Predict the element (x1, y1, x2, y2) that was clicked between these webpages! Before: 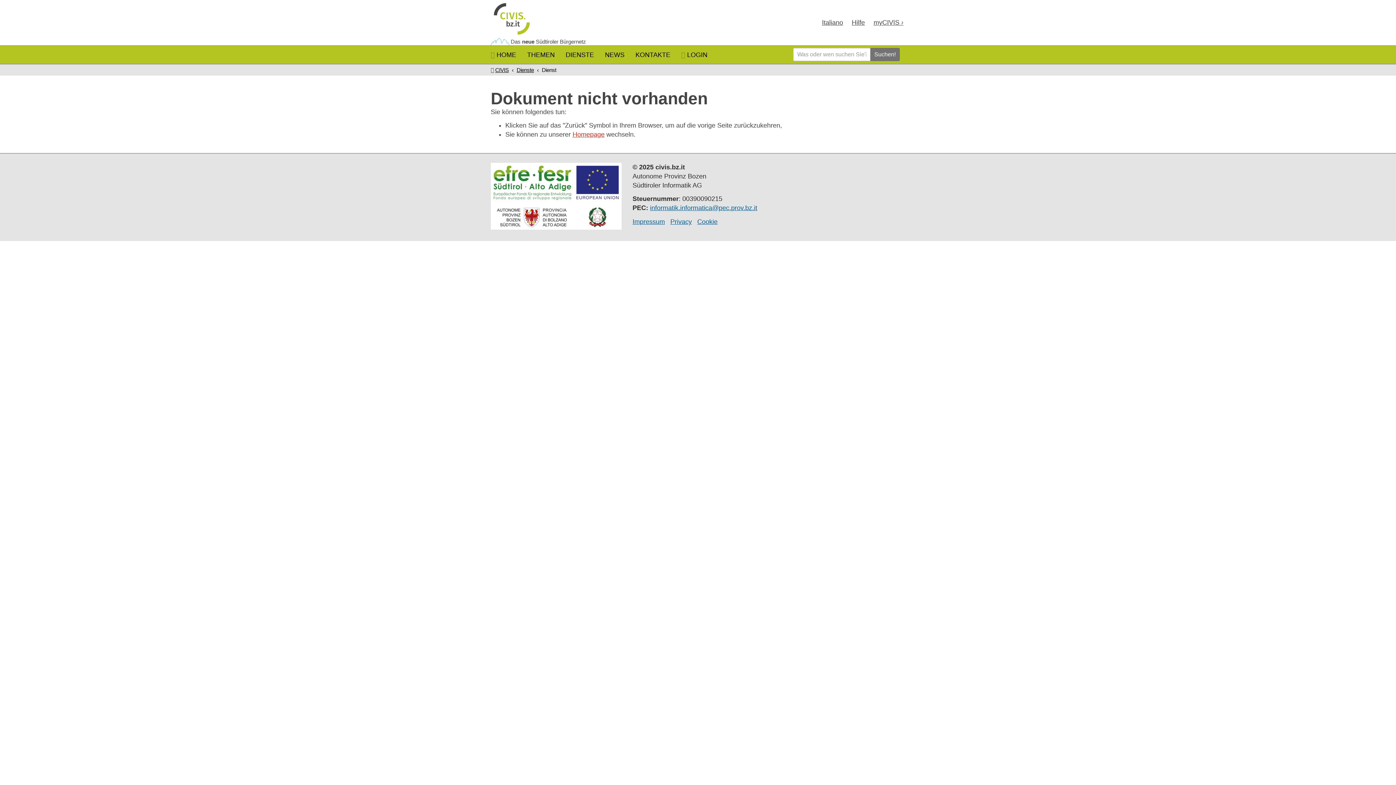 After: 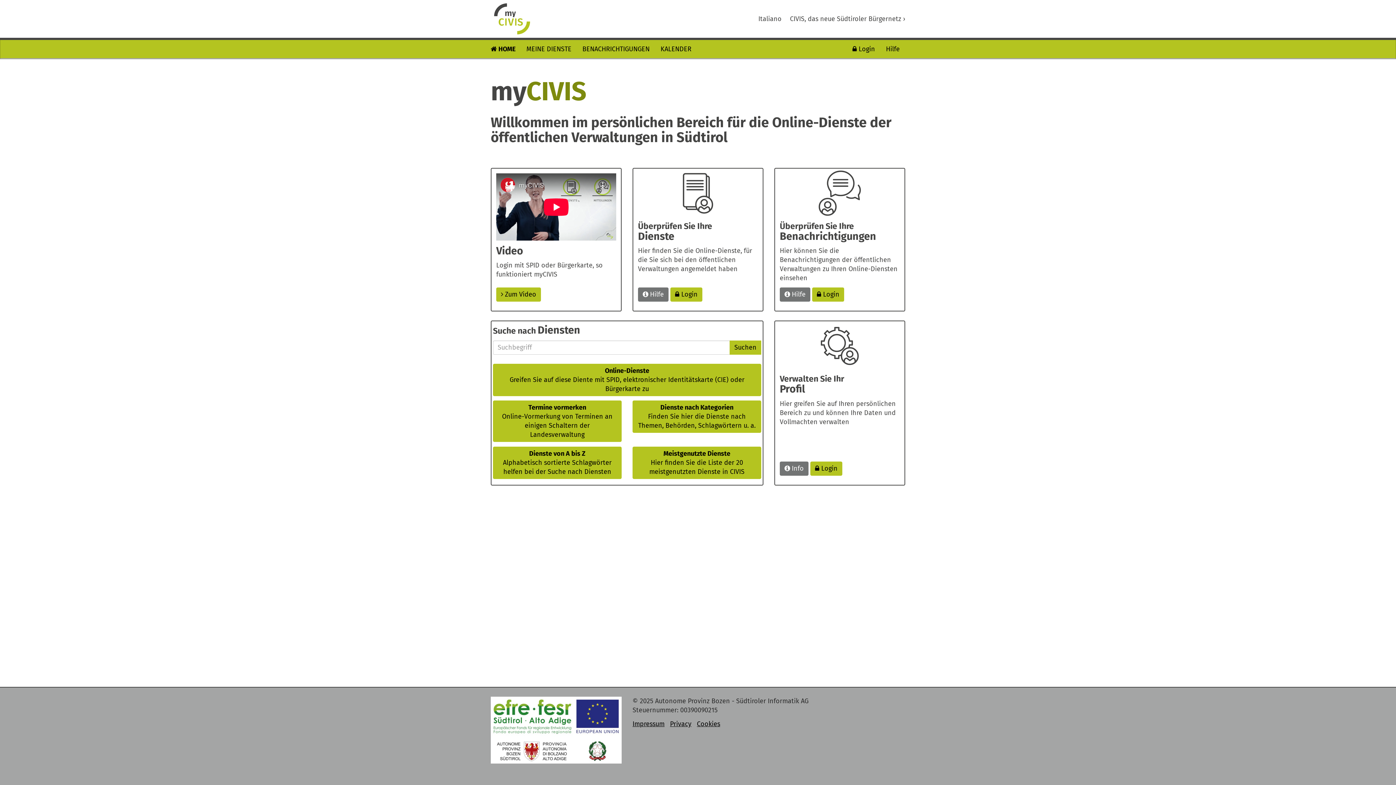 Action: label: myCIVIS › bbox: (870, 18, 903, 26)